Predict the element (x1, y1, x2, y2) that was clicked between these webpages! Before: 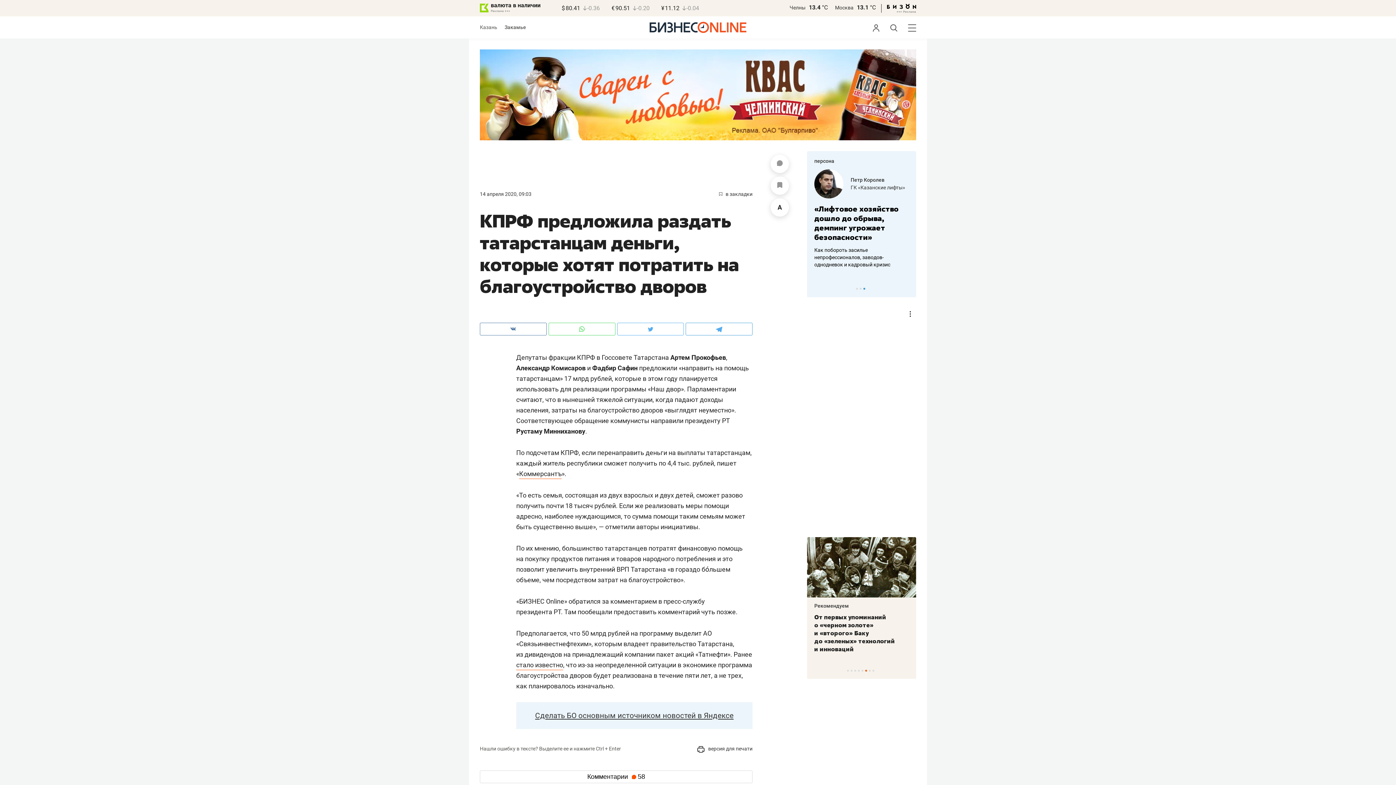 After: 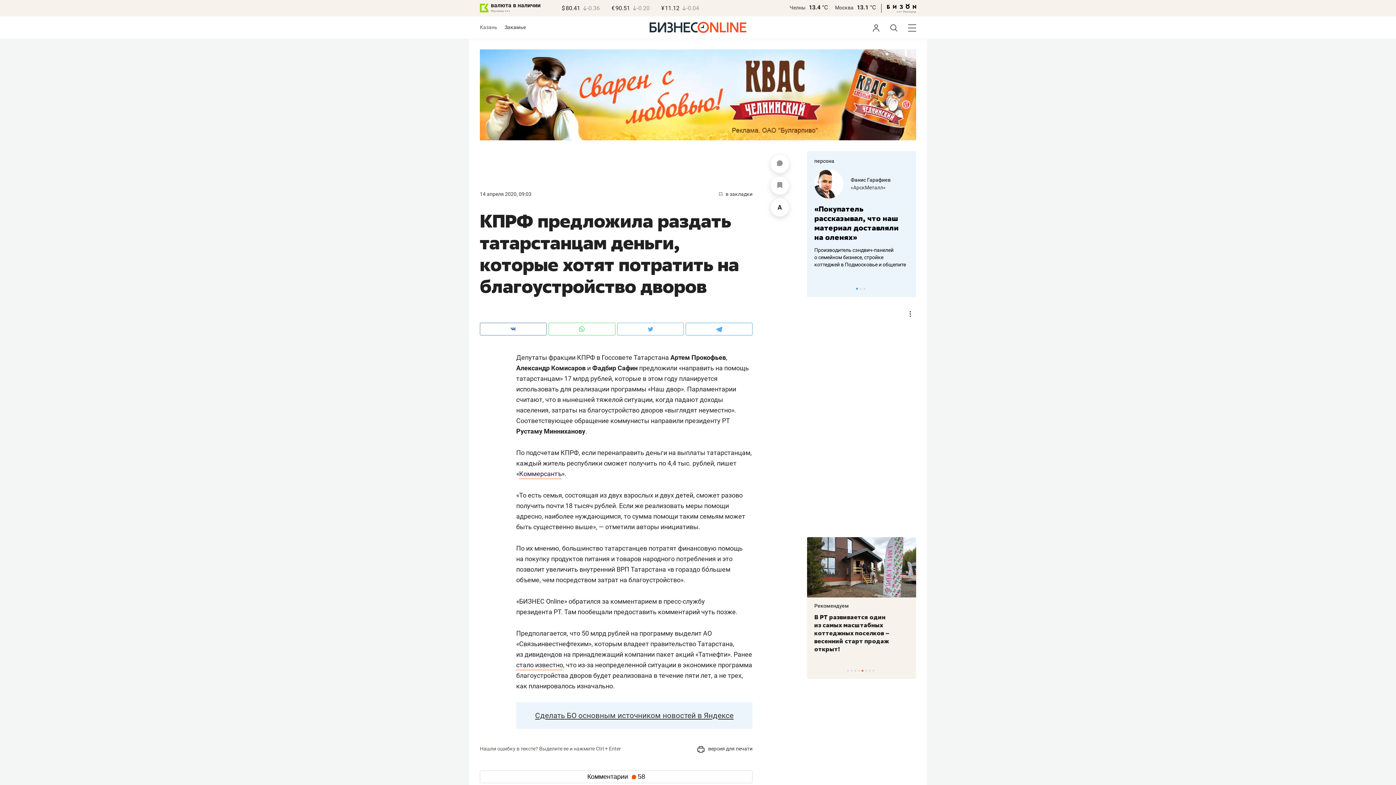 Action: bbox: (887, 4, 916, 10)